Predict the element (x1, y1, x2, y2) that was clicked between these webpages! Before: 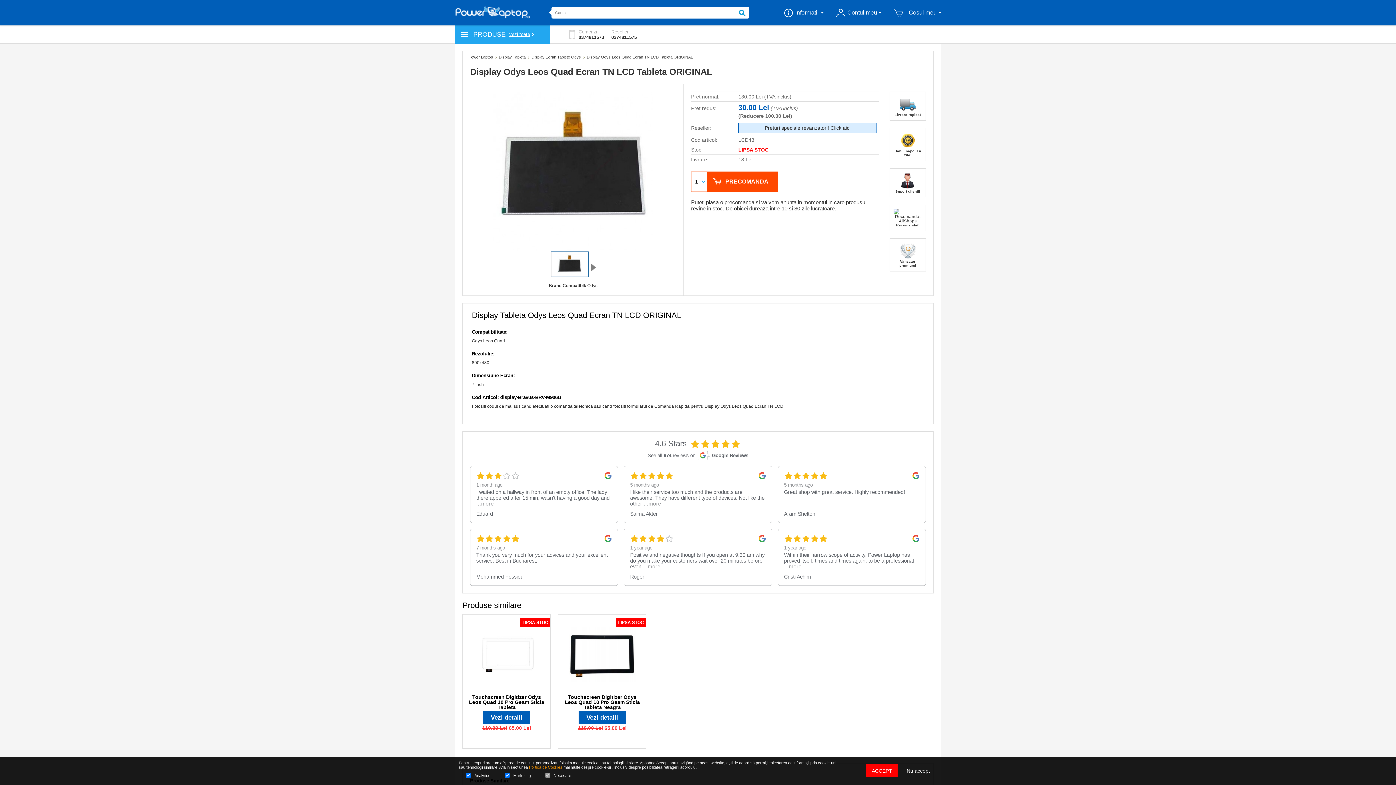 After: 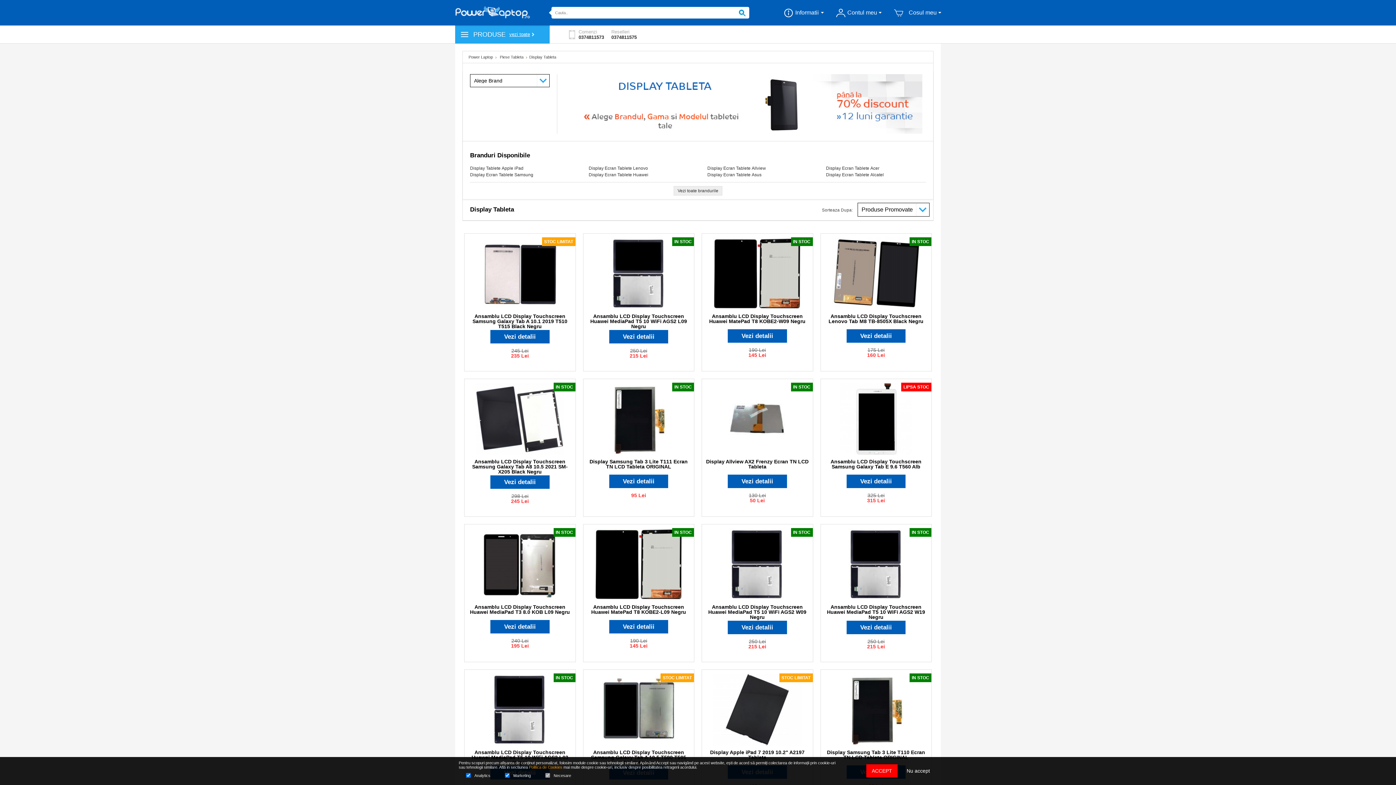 Action: label: Display Tableta bbox: (498, 54, 529, 59)